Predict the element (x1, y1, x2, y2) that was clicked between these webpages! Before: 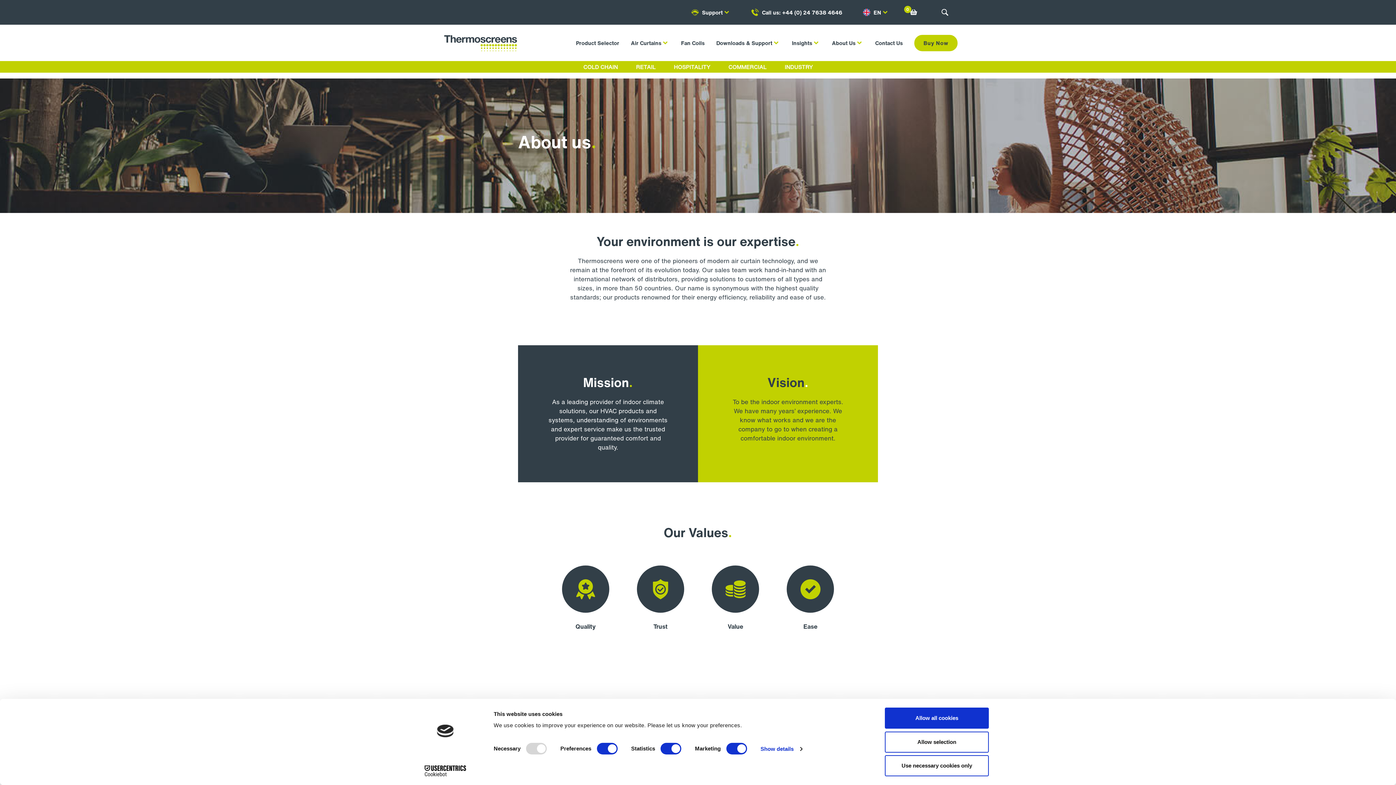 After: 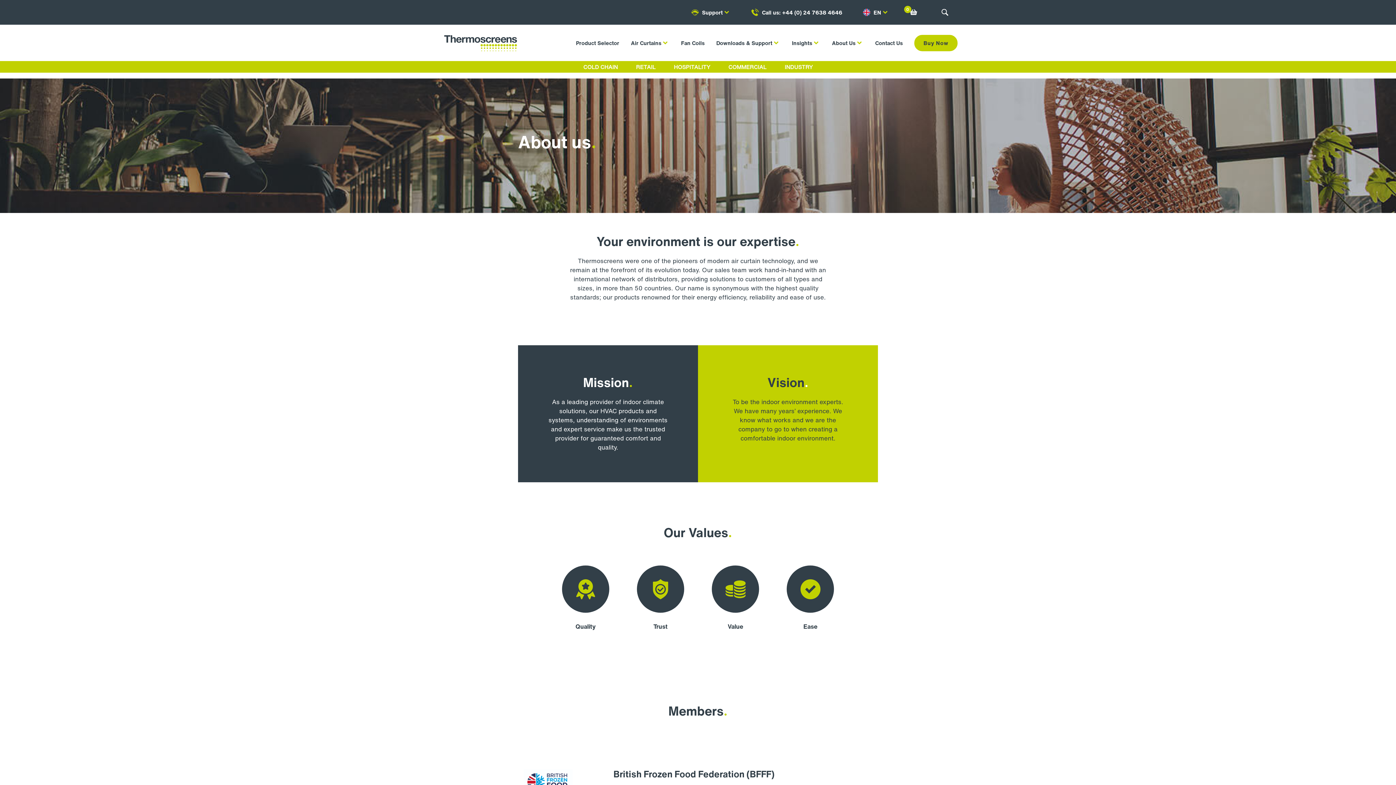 Action: bbox: (885, 708, 989, 729) label: Allow all cookies